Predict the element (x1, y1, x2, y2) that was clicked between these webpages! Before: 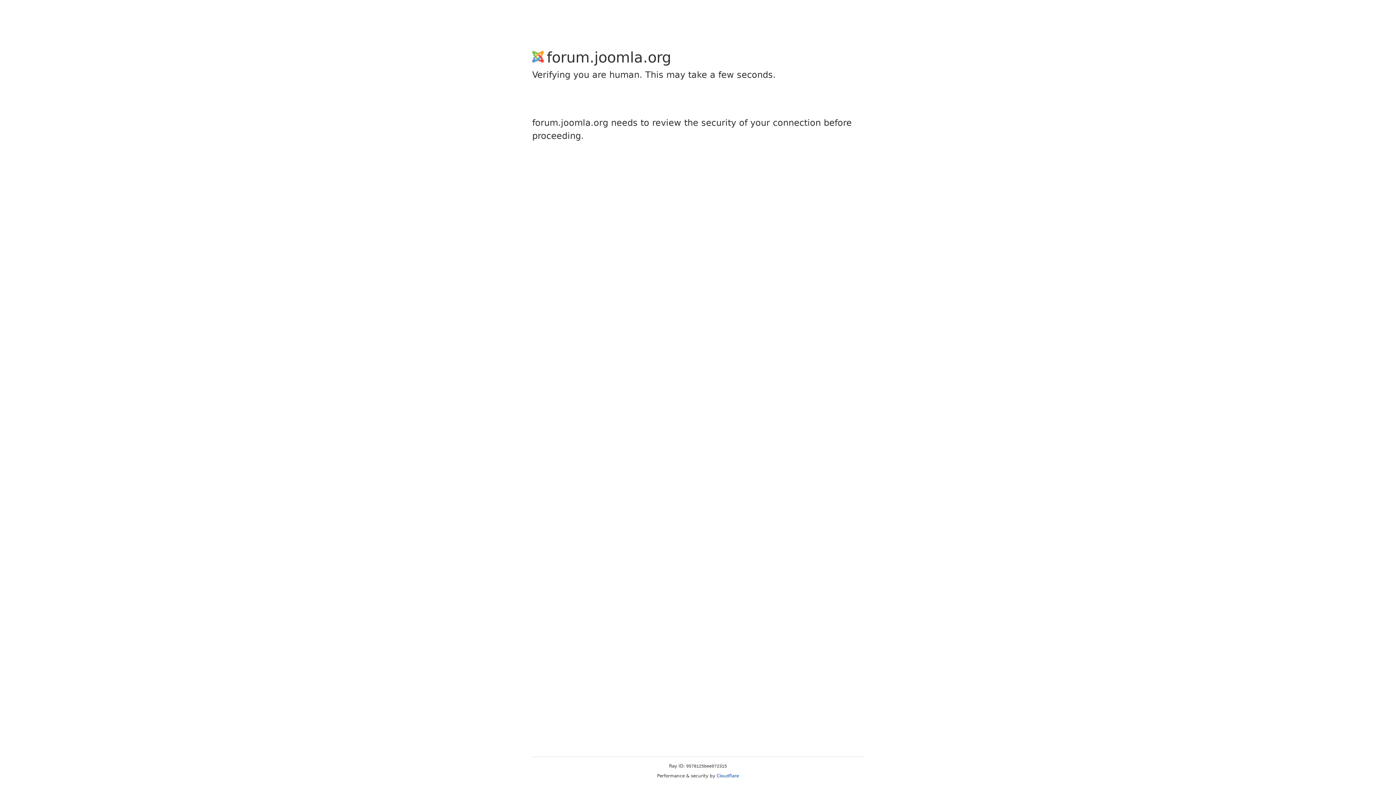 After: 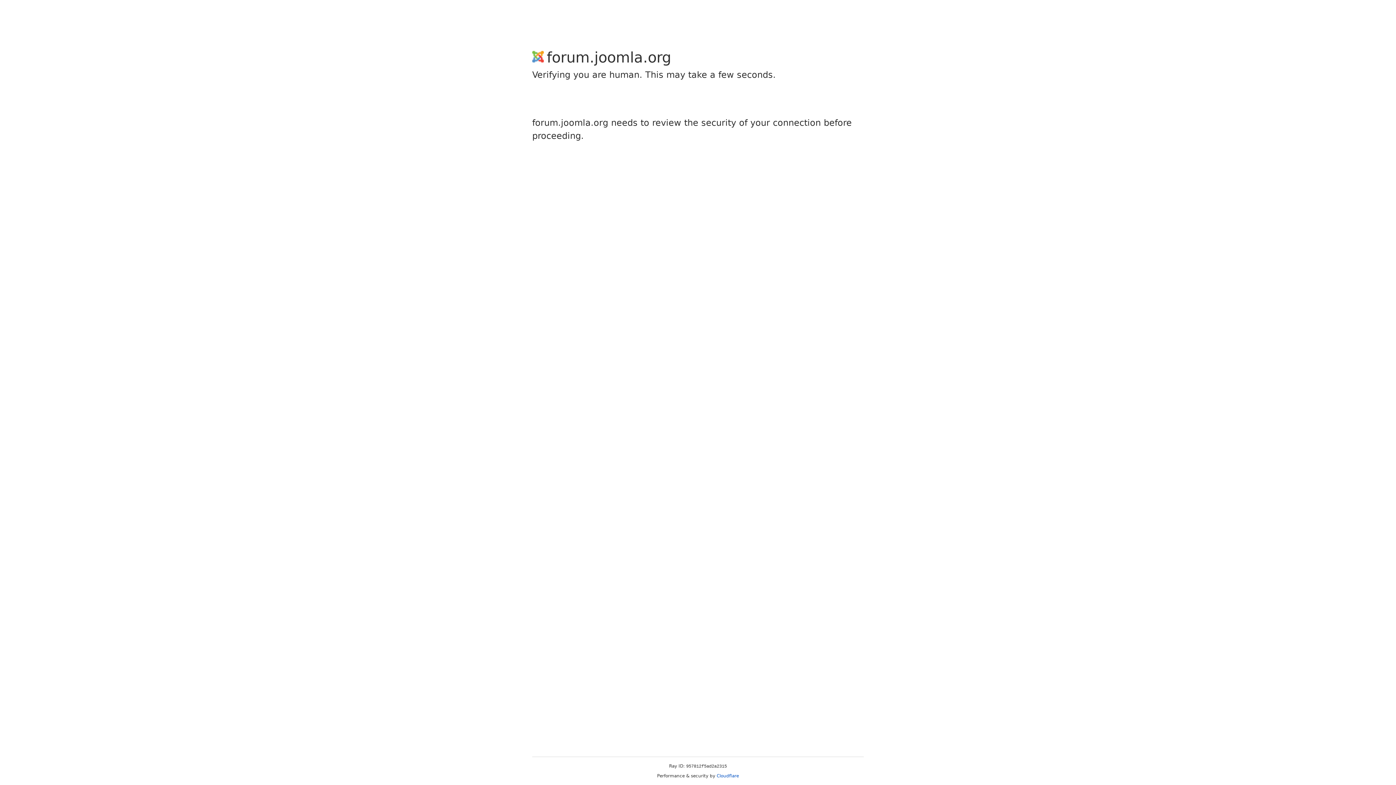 Action: bbox: (716, 773, 739, 778) label: Cloudflare